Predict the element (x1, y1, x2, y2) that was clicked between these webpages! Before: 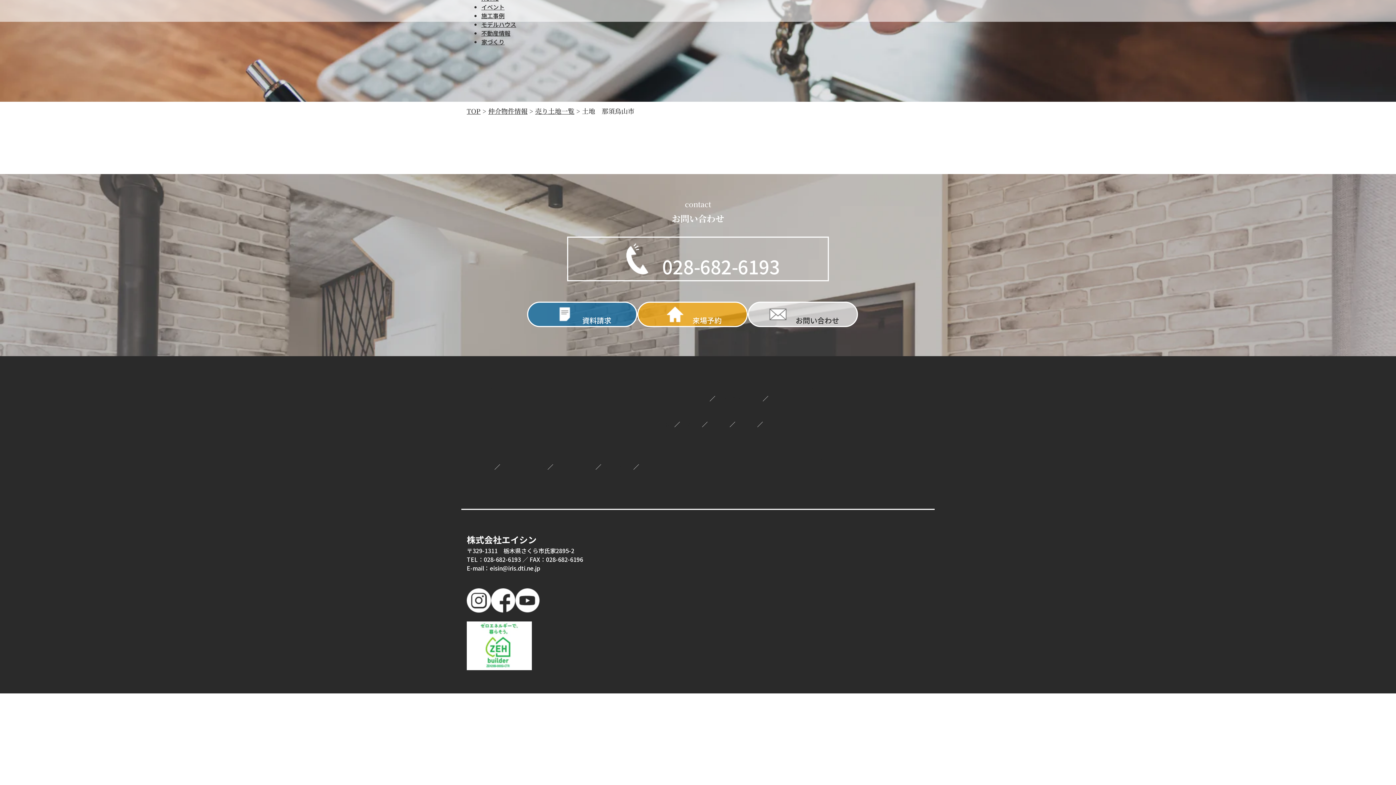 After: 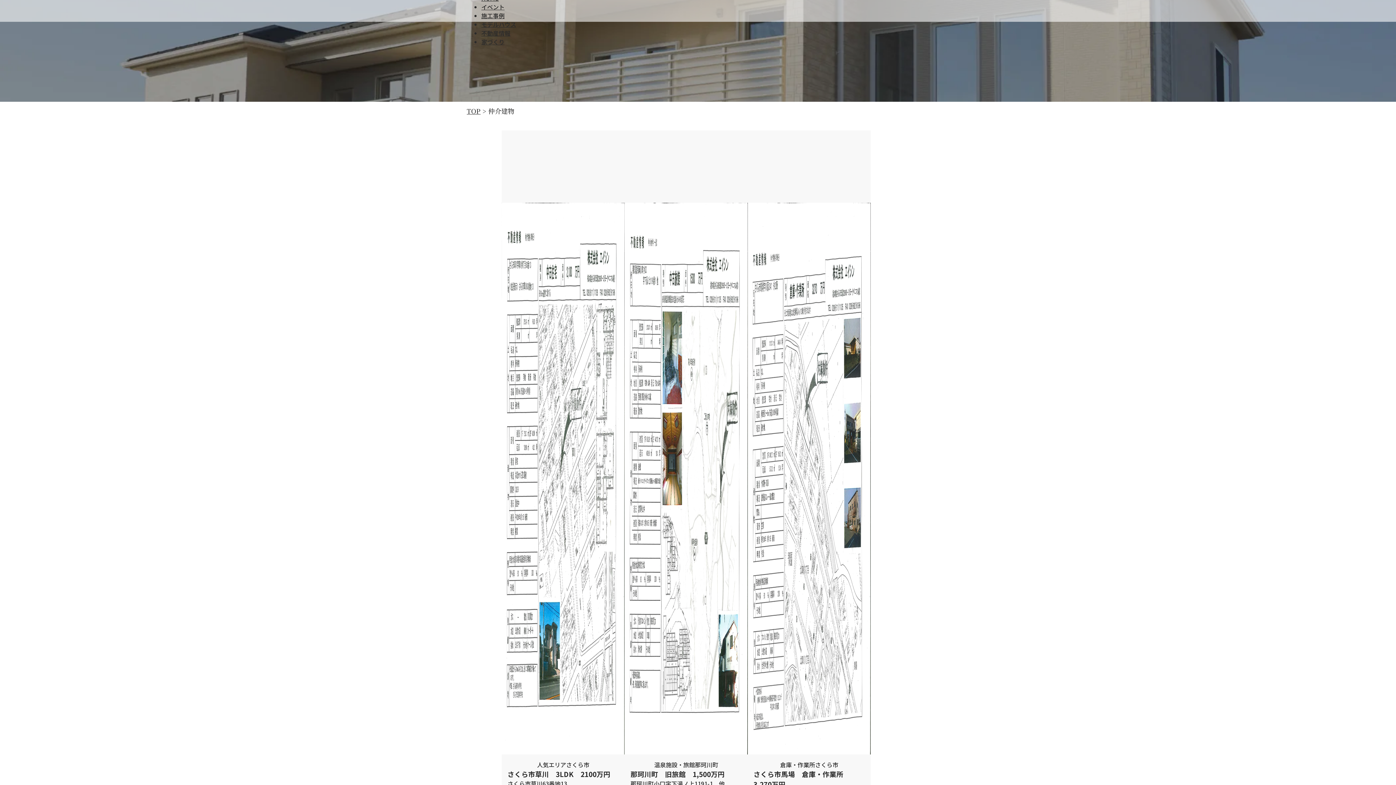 Action: bbox: (737, 421, 757, 428) label: 仲介建物